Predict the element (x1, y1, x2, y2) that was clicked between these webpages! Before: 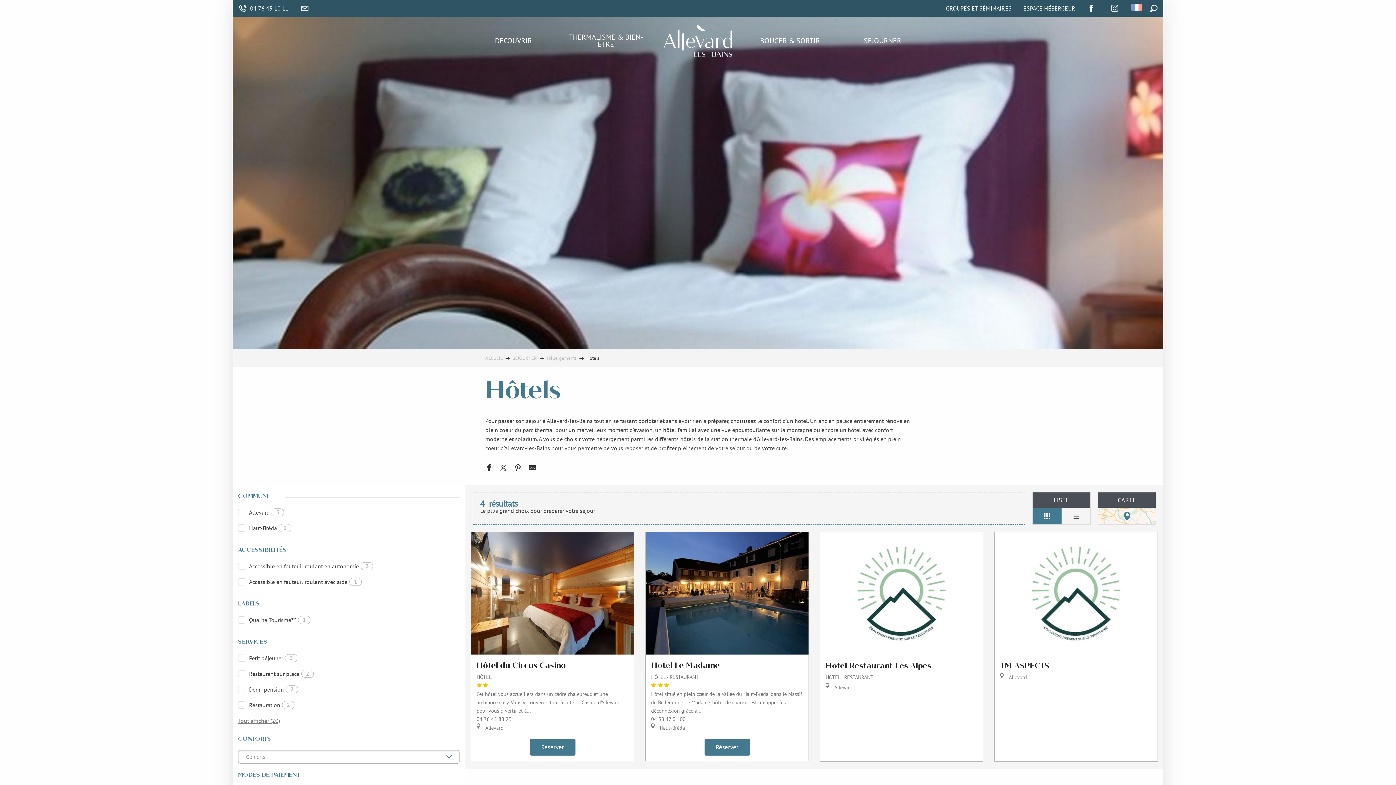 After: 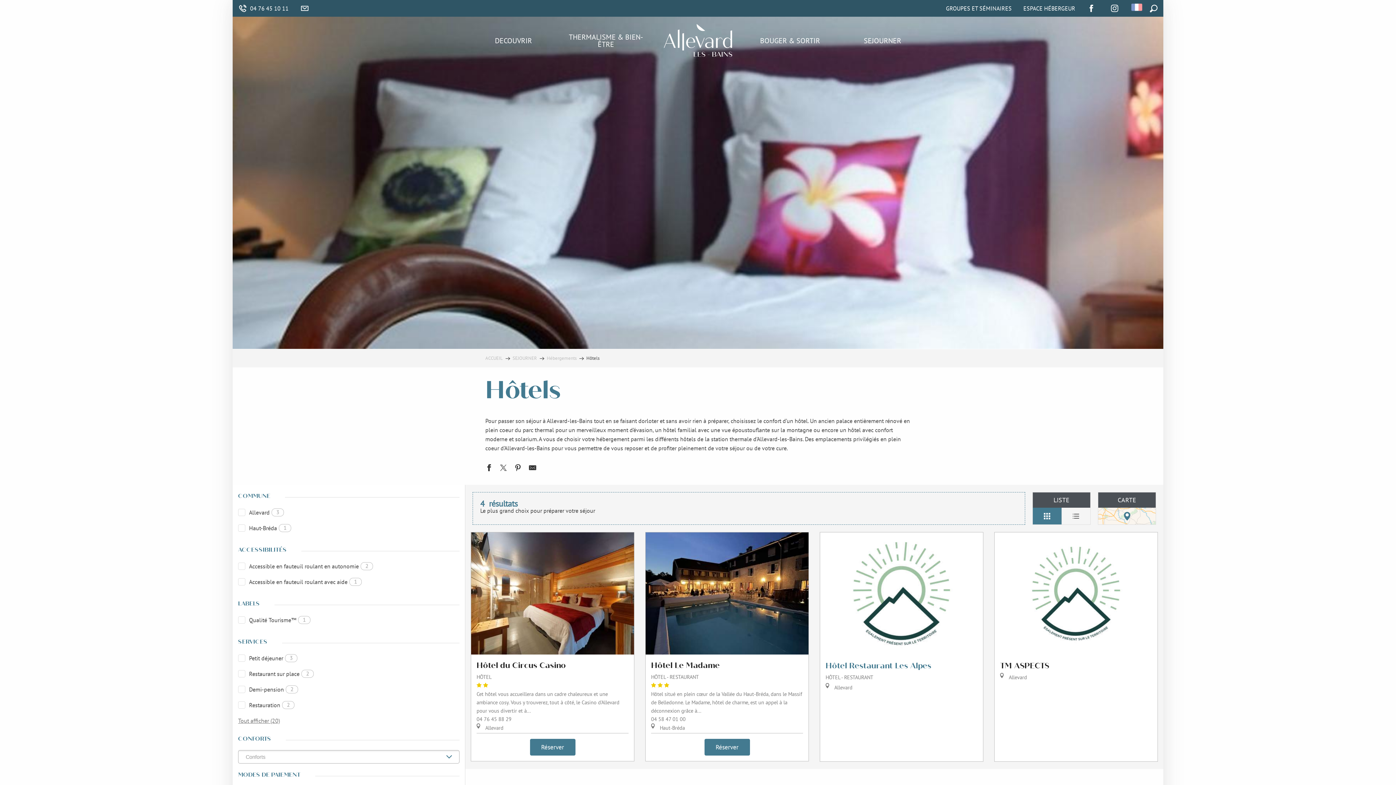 Action: label: Hôtel Restaurant Les Alpes

HÔTEL - RESTAURANT

 Allevard bbox: (820, 532, 983, 762)